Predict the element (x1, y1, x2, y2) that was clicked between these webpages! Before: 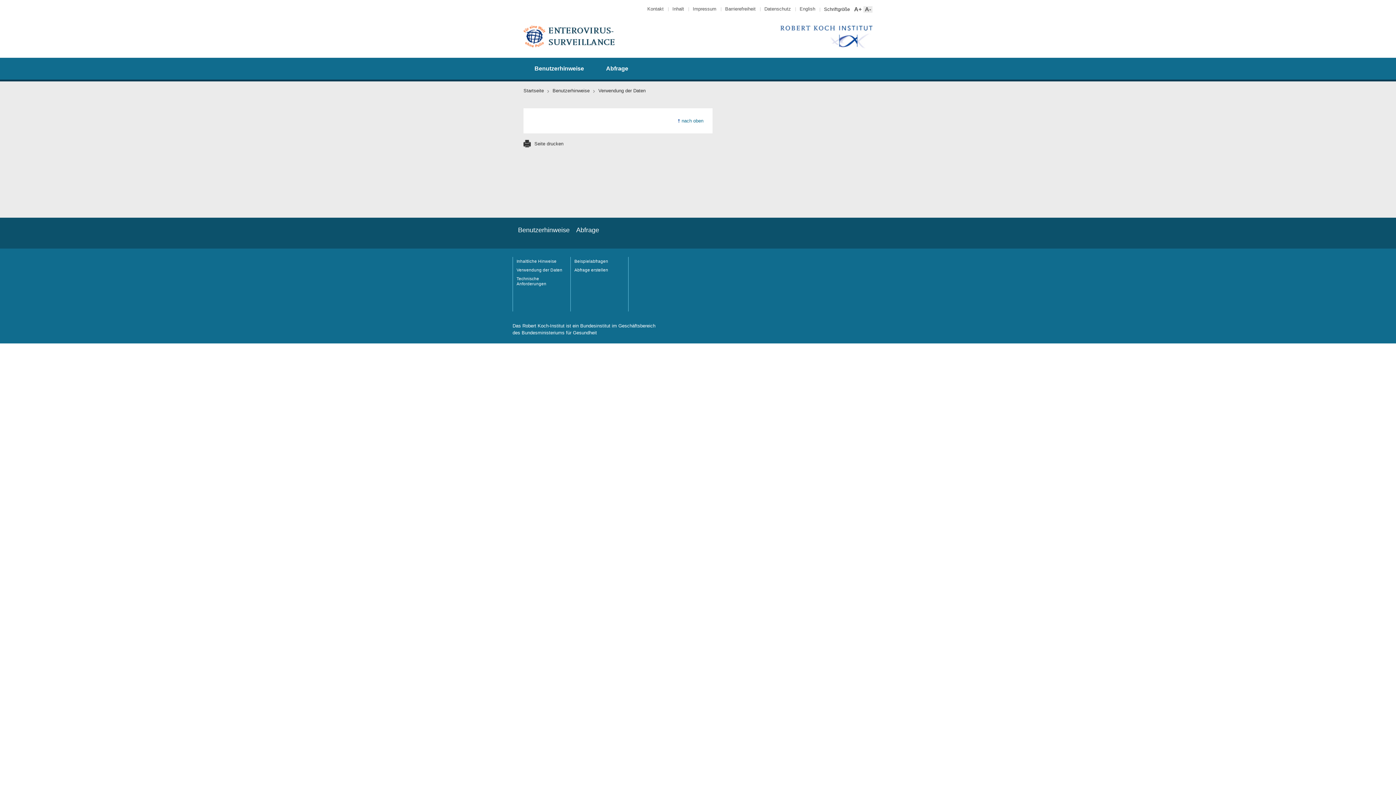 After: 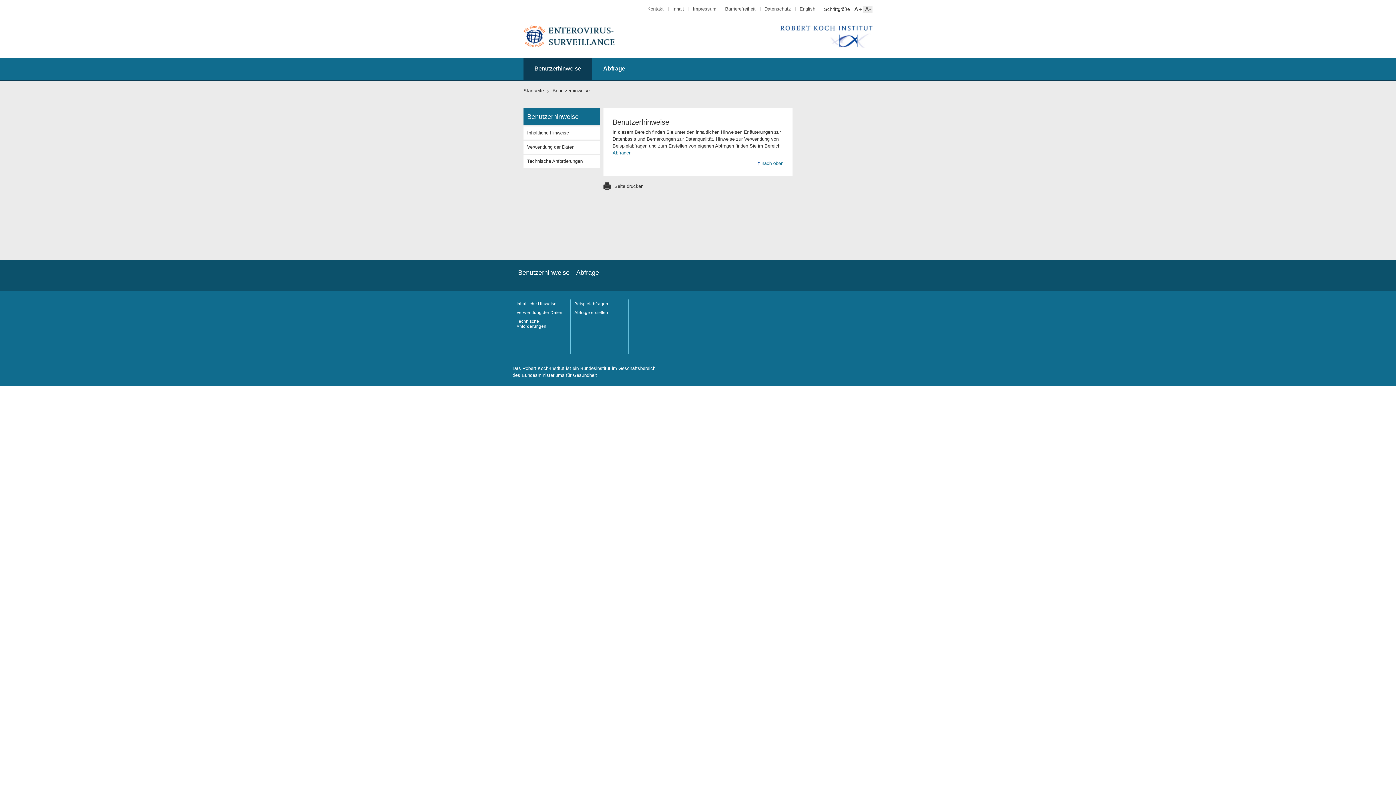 Action: label: Benutzerhinweise bbox: (552, 88, 594, 93)